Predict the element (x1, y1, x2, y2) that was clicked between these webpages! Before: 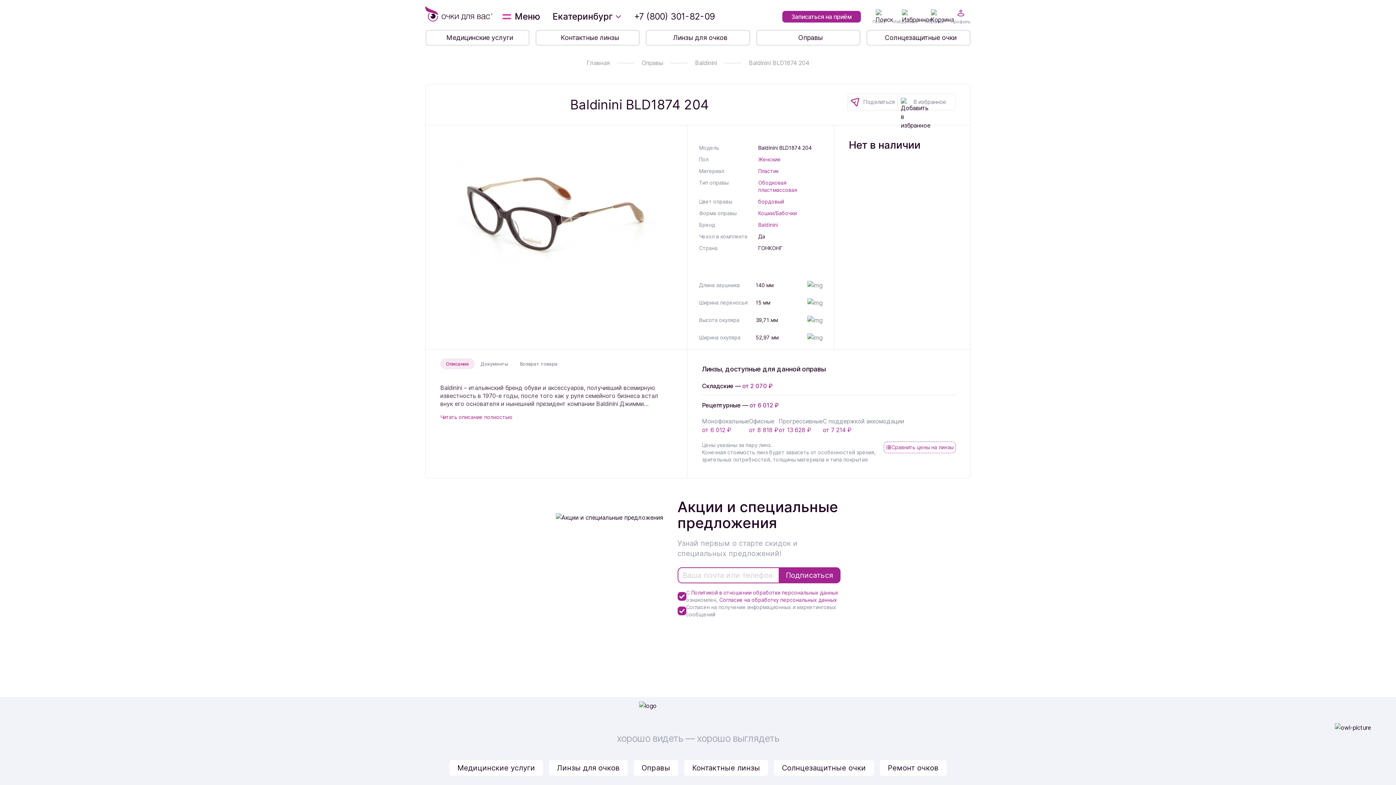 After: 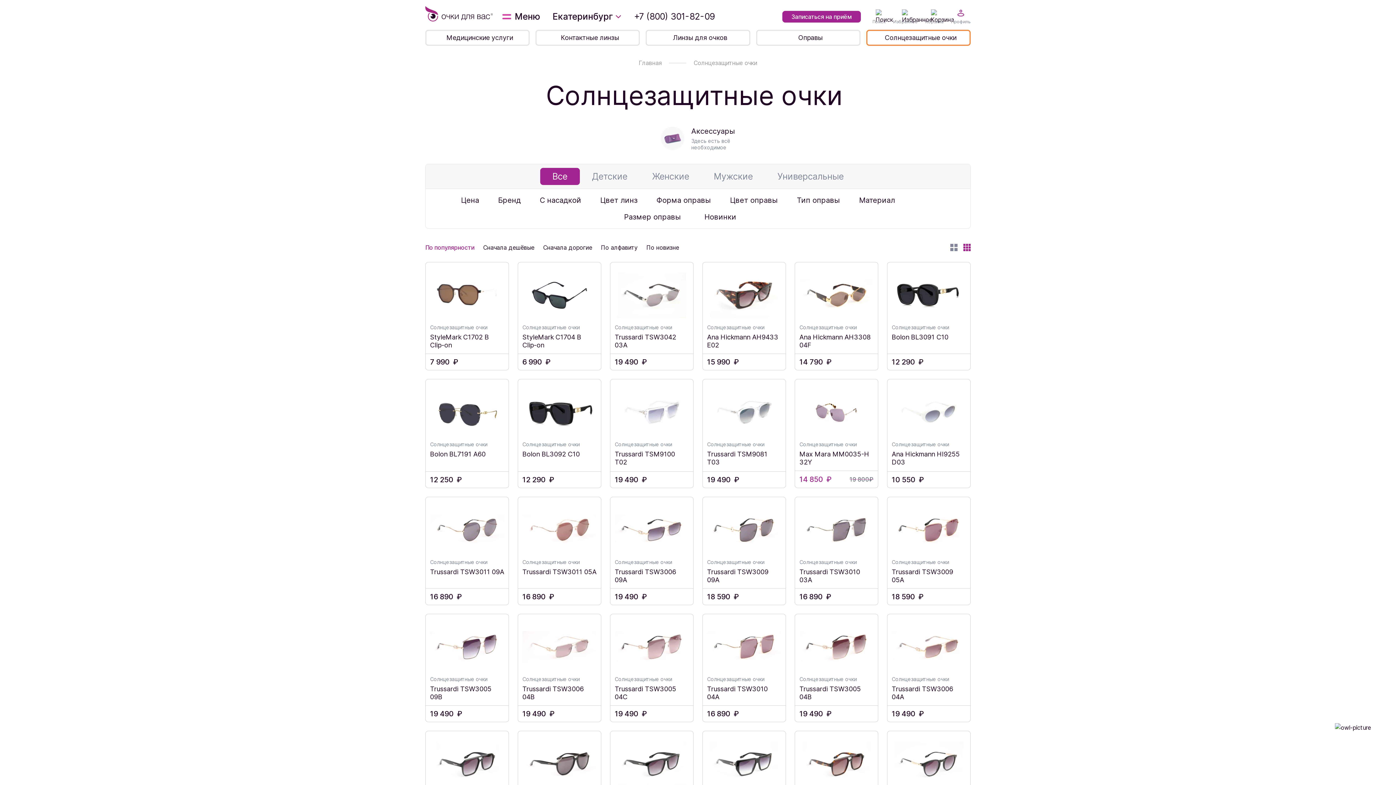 Action: bbox: (866, 29, 970, 45) label: Солнцезащитные очки